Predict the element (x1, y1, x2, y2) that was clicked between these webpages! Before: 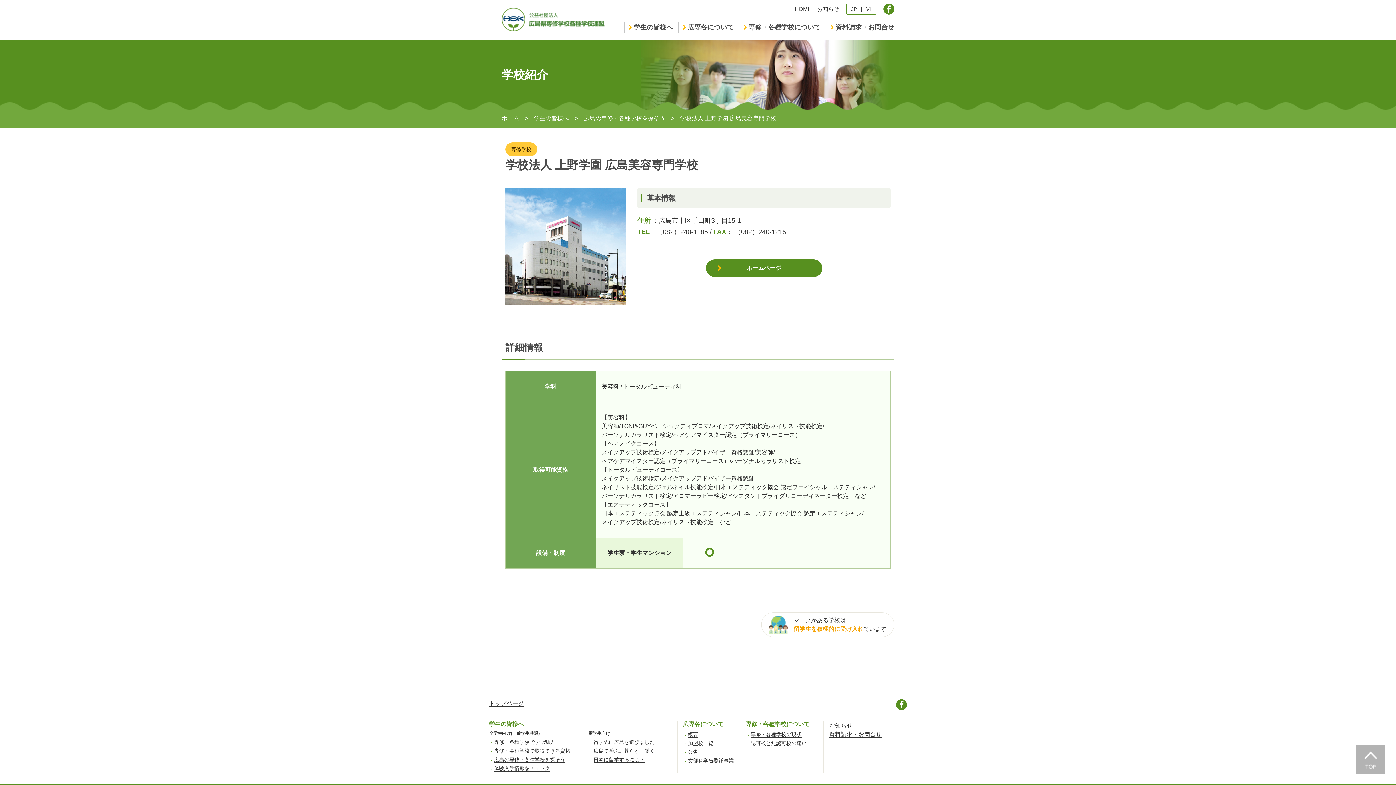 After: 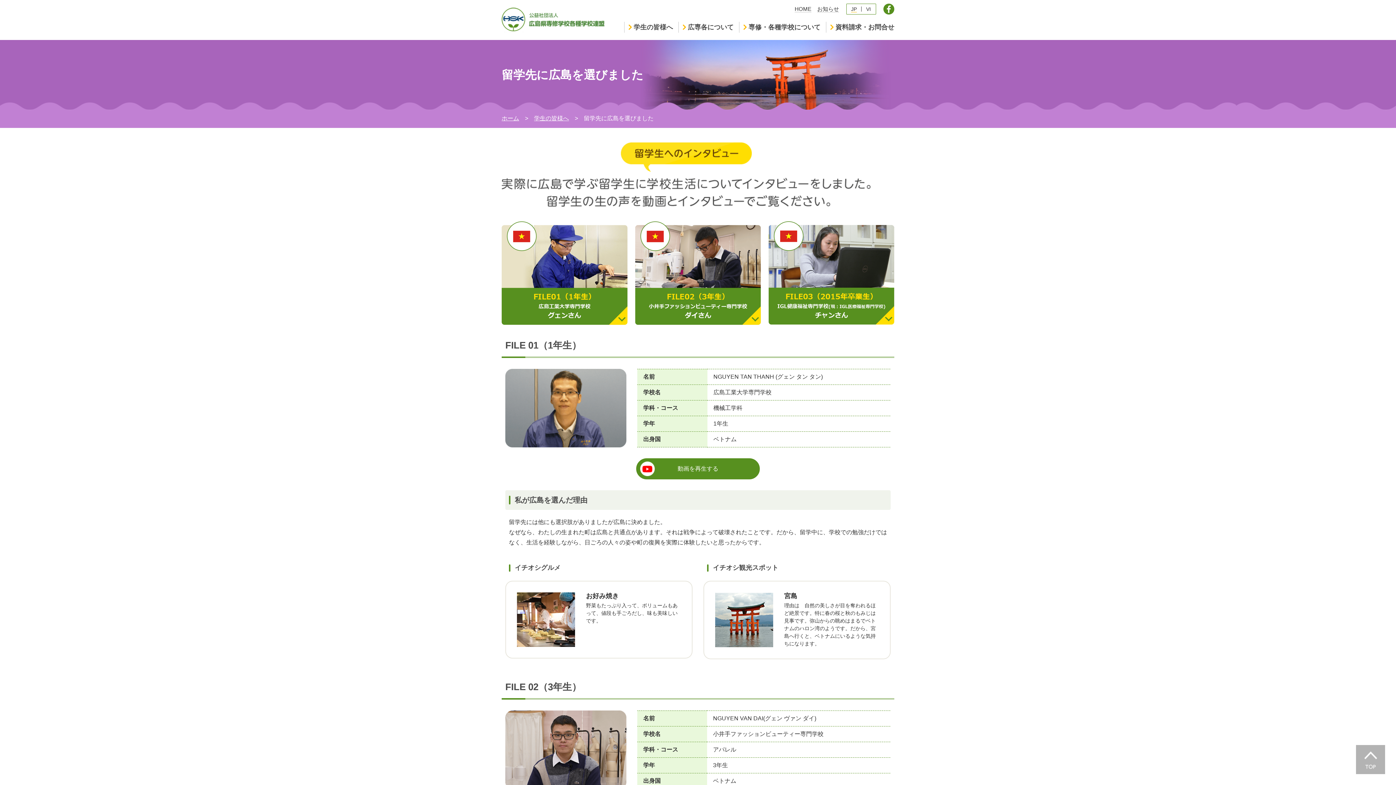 Action: bbox: (593, 739, 654, 745) label: 留学先に広島を選びました